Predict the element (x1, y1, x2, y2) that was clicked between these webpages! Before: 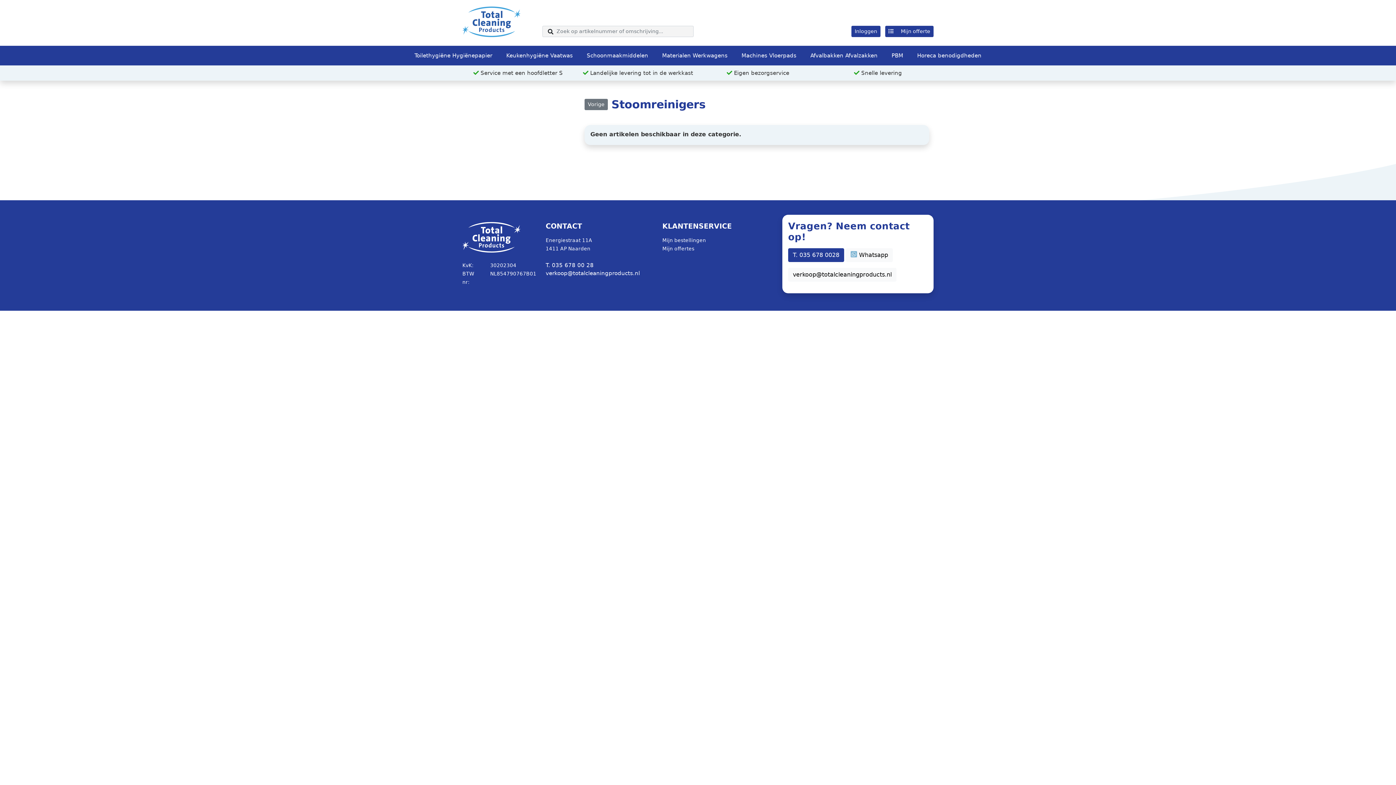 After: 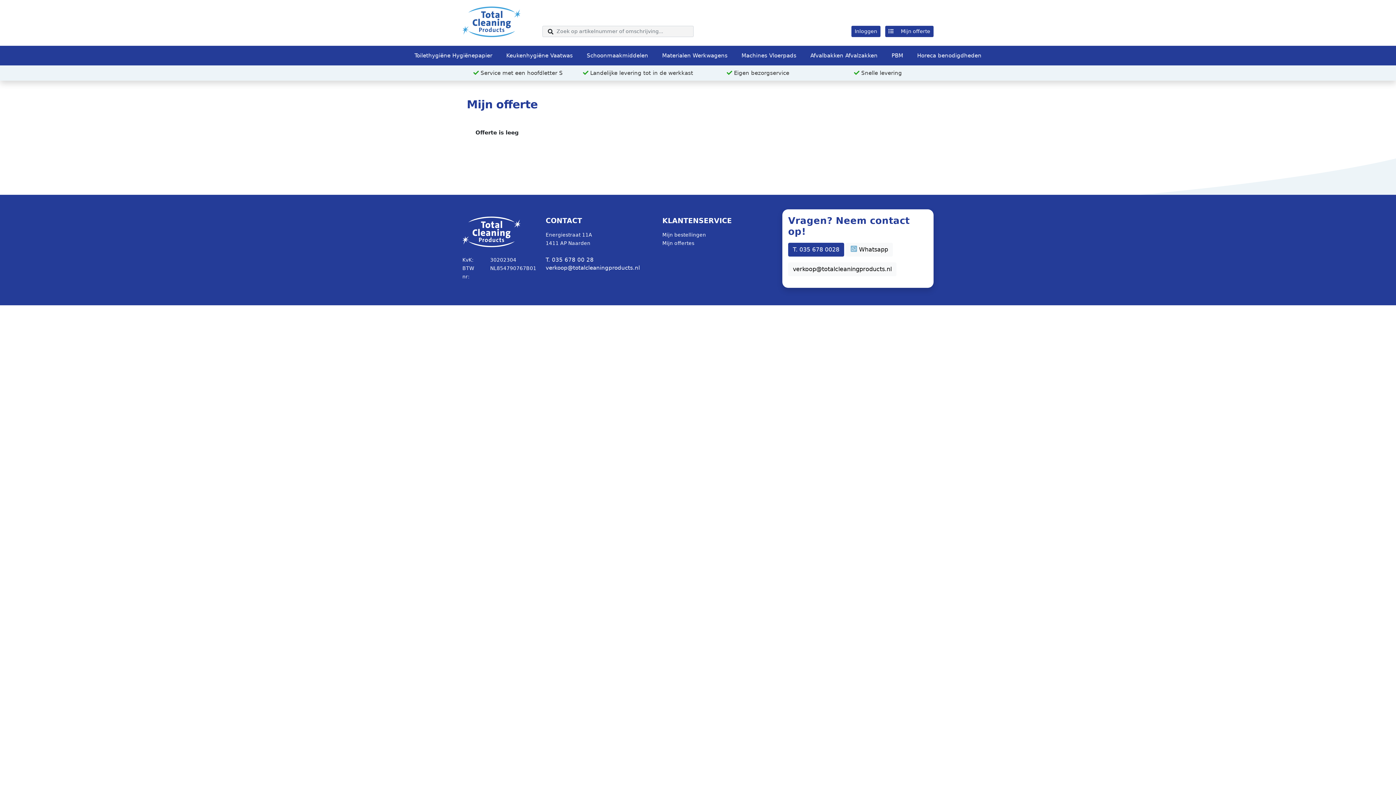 Action: bbox: (885, 25, 933, 37) label:  Mijn offerte